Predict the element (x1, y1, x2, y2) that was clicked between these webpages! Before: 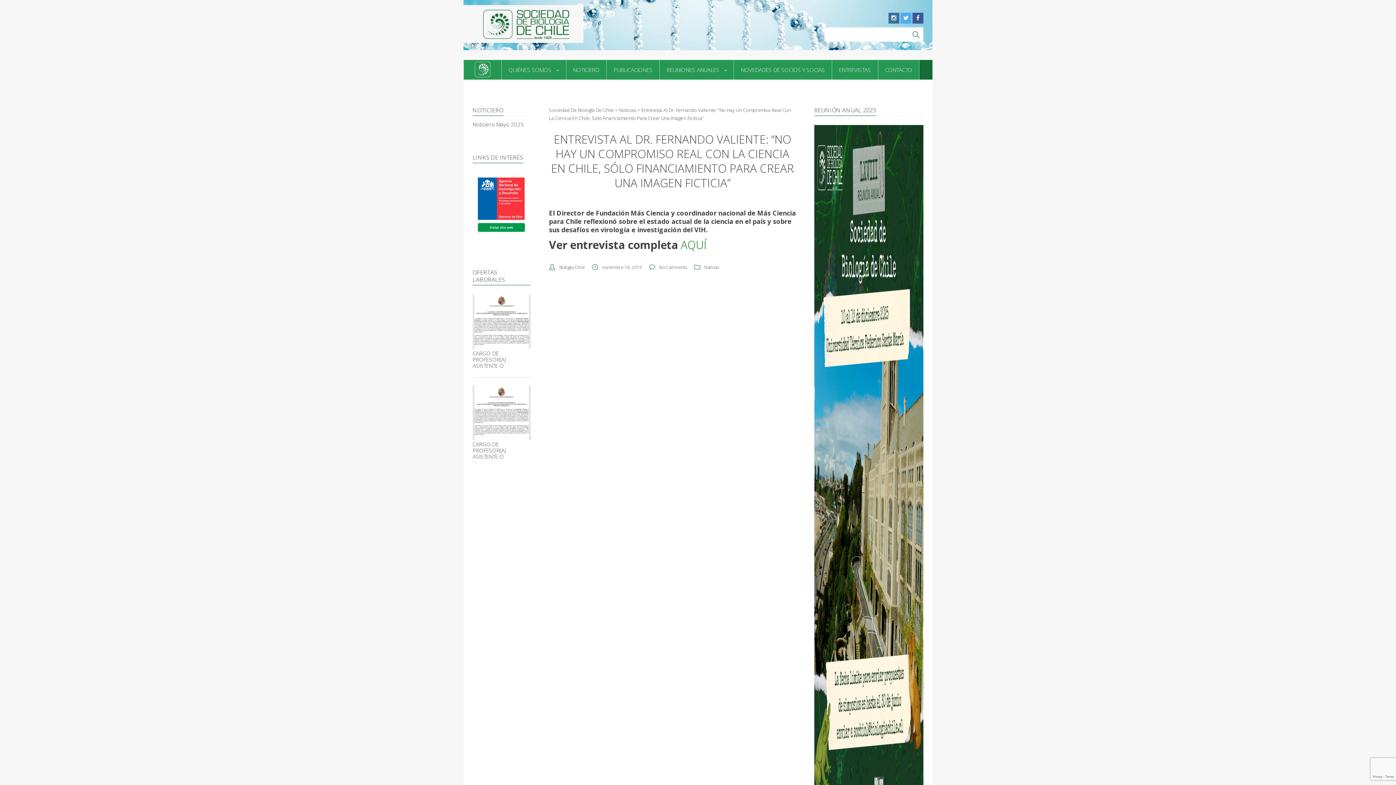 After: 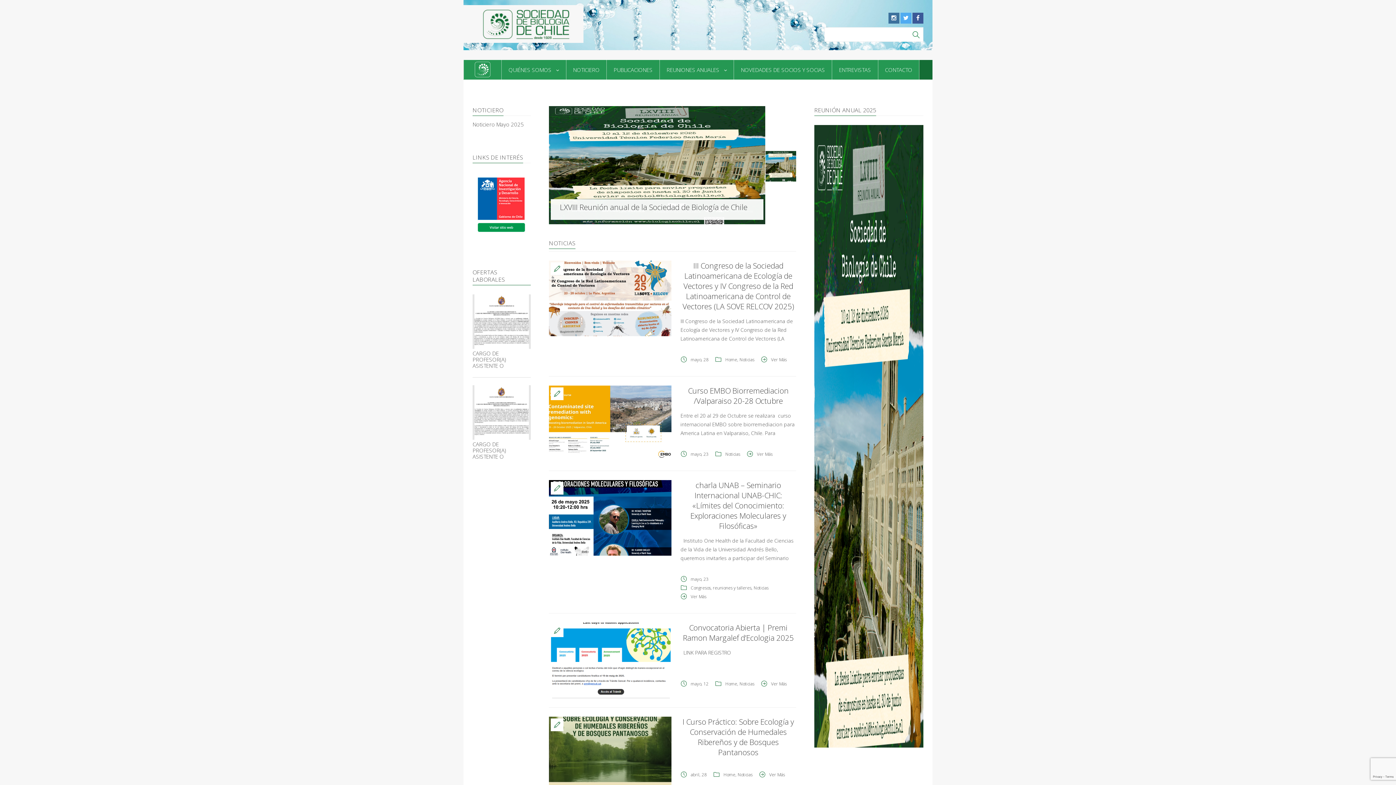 Action: bbox: (549, 106, 614, 113) label: Sociedad De Biología De Chile